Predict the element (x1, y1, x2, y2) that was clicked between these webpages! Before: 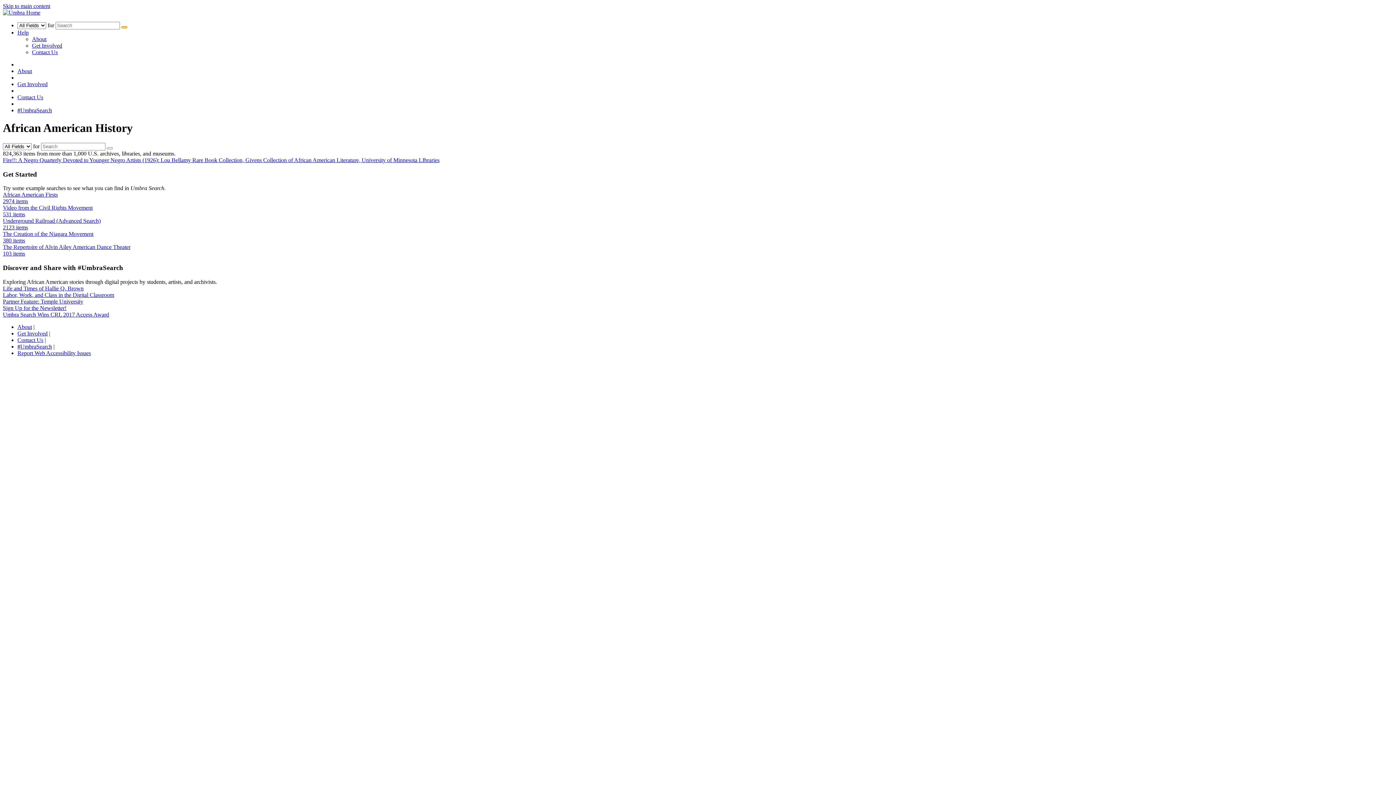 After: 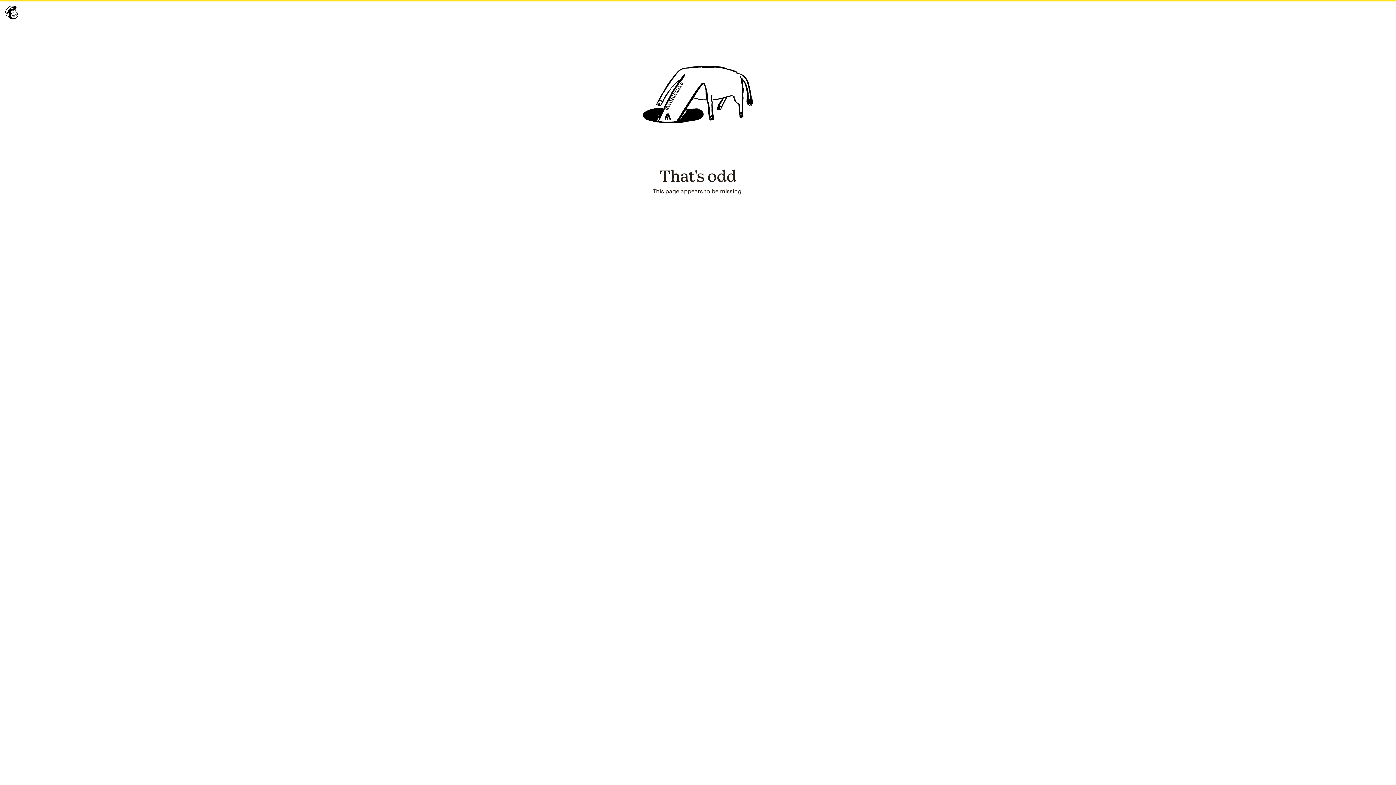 Action: label: Sign Up for the Newsletter! bbox: (2, 305, 1393, 311)